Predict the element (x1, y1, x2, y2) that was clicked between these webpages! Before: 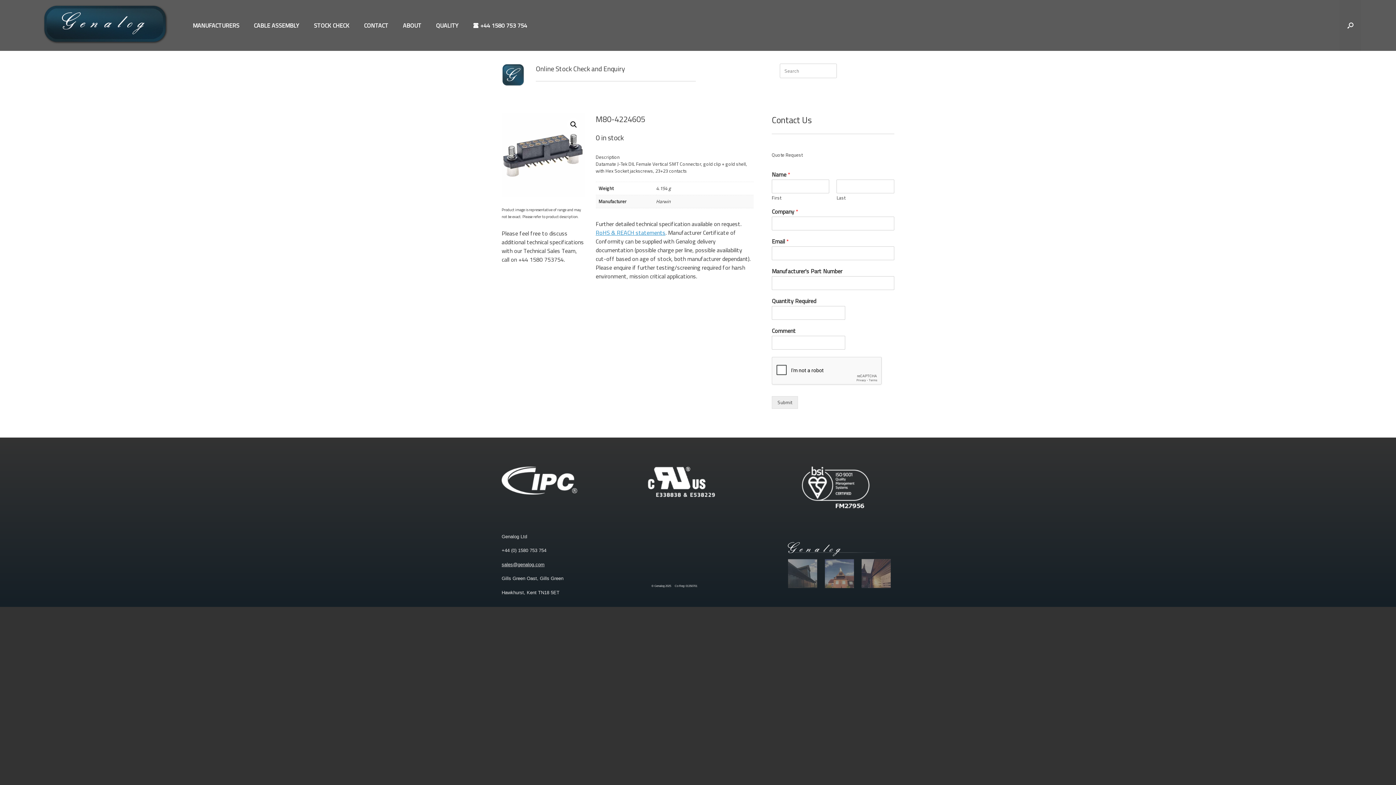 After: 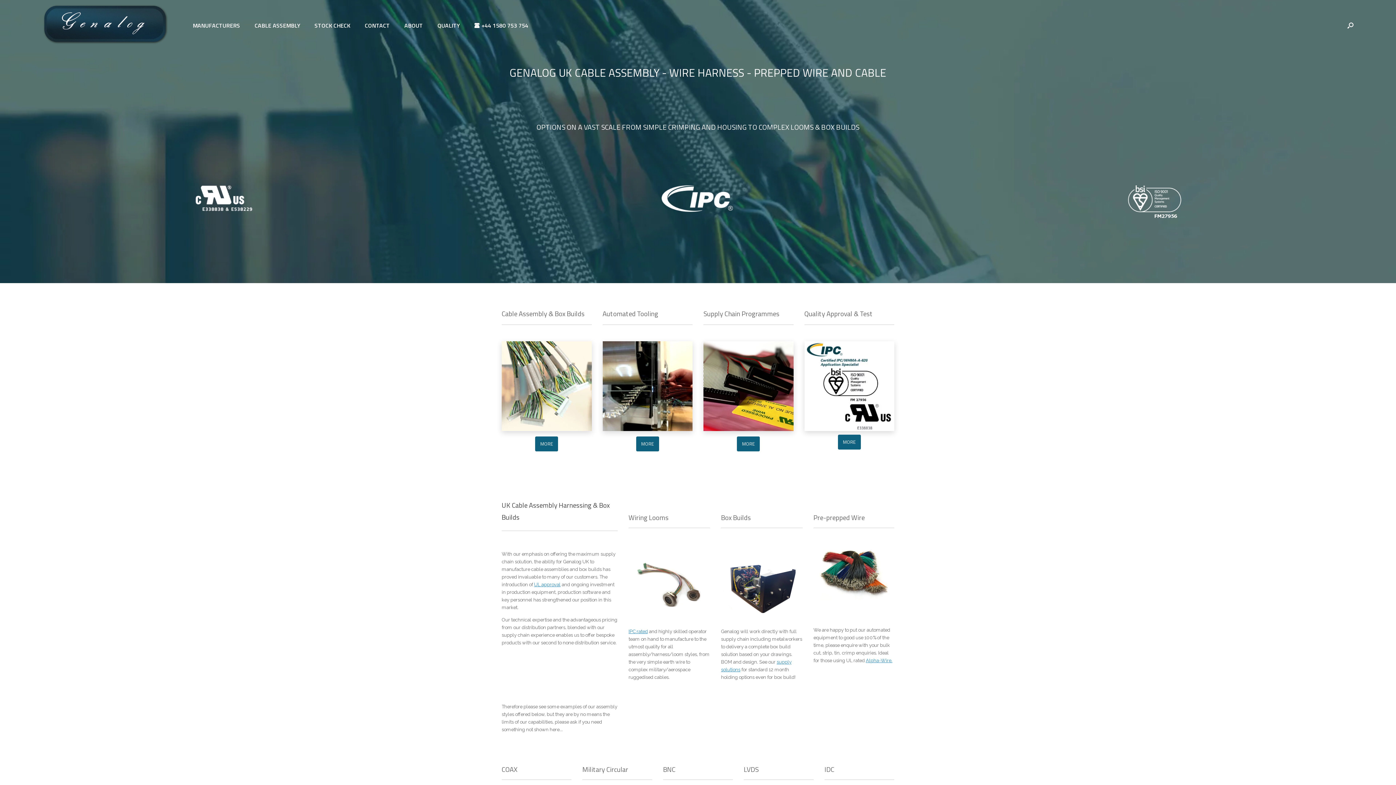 Action: bbox: (246, 0, 306, 50) label: CABLE ASSEMBLY